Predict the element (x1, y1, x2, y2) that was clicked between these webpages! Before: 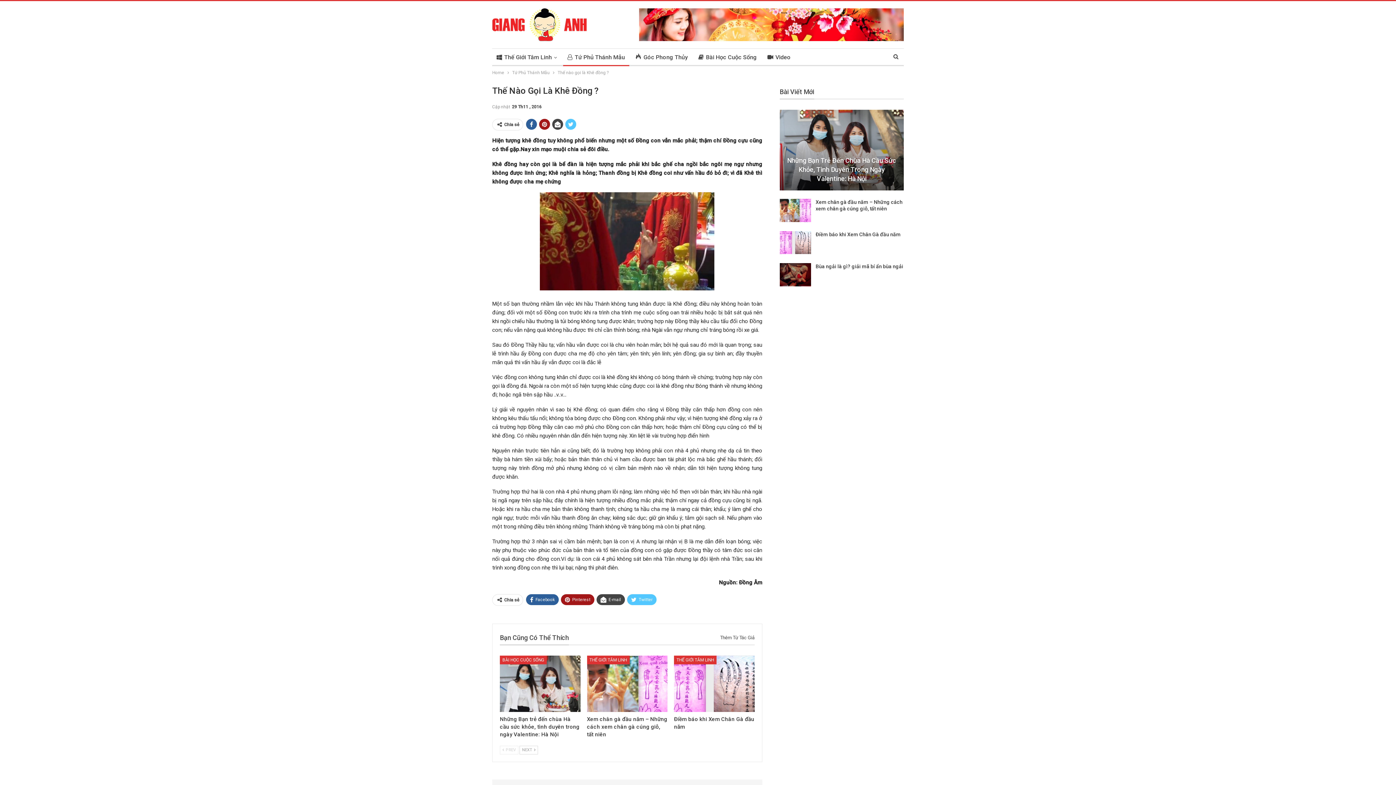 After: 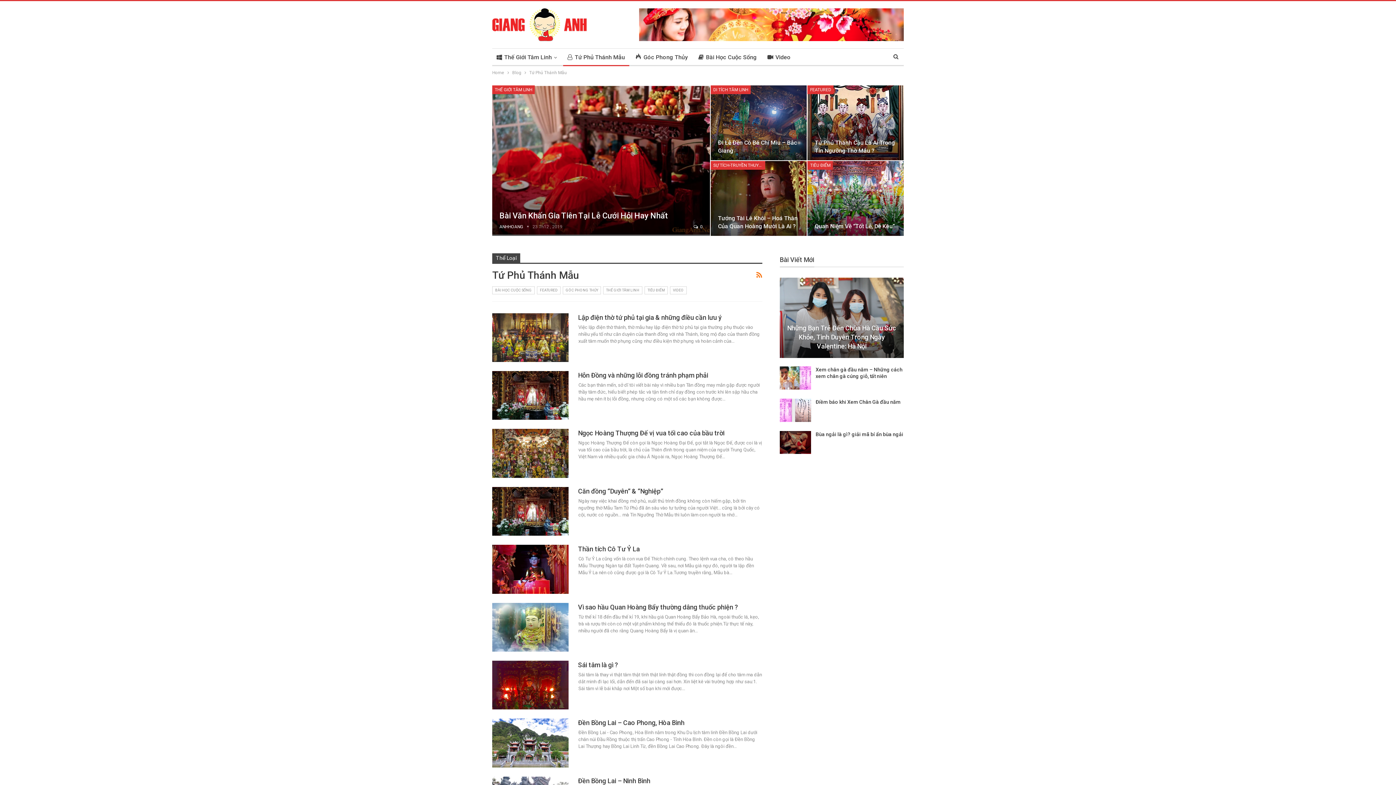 Action: bbox: (512, 68, 549, 76) label: Tứ Phủ Thánh Mẫu